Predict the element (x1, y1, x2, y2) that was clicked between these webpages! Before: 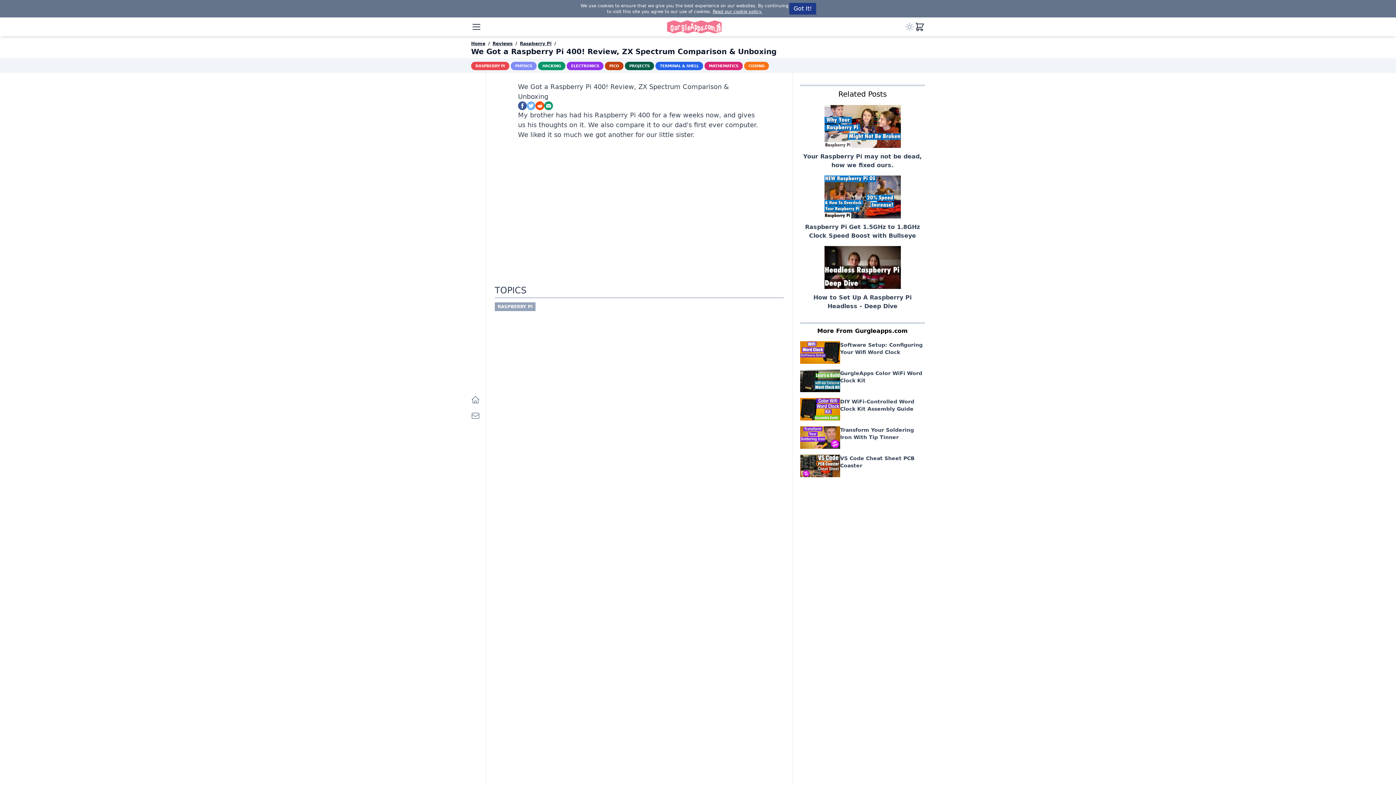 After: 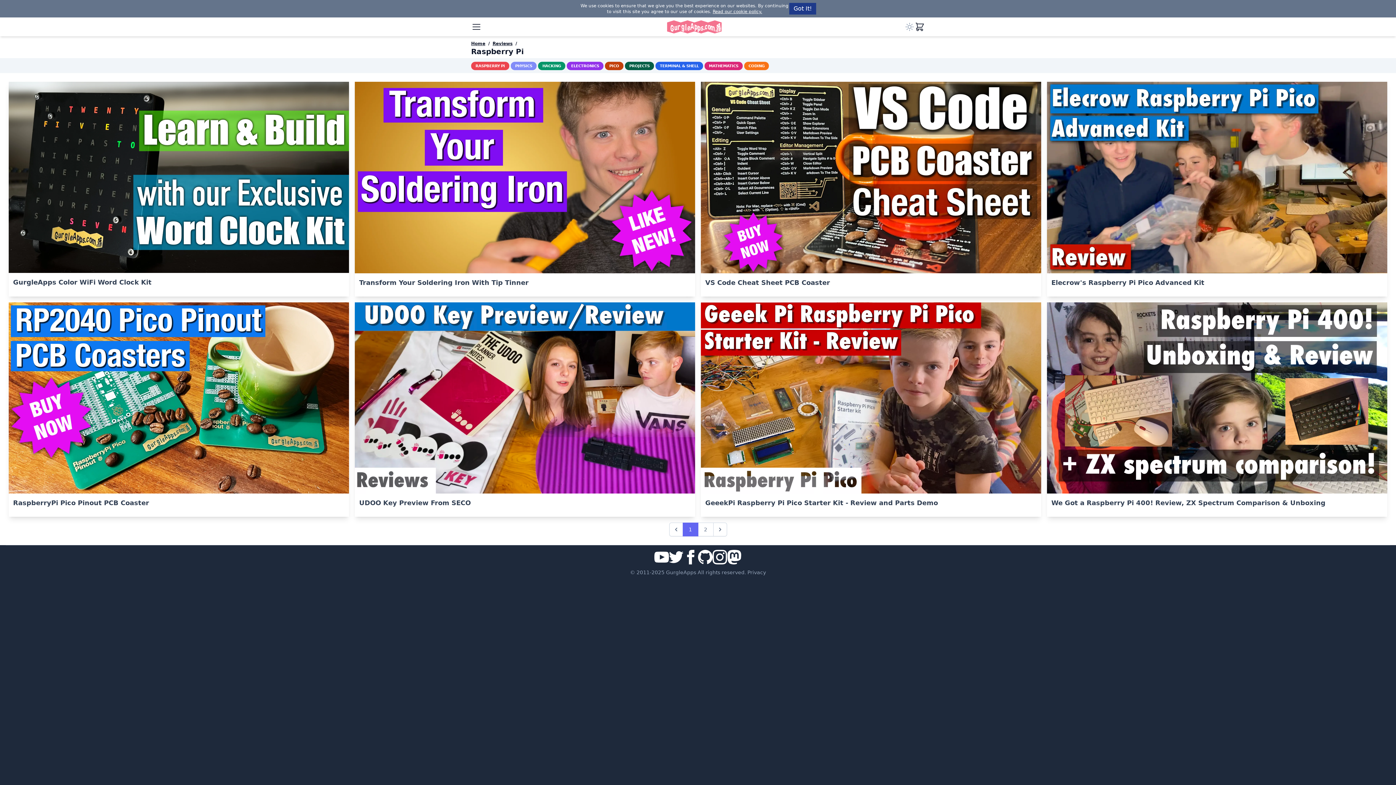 Action: label: Raspberry Pi bbox: (520, 41, 551, 46)